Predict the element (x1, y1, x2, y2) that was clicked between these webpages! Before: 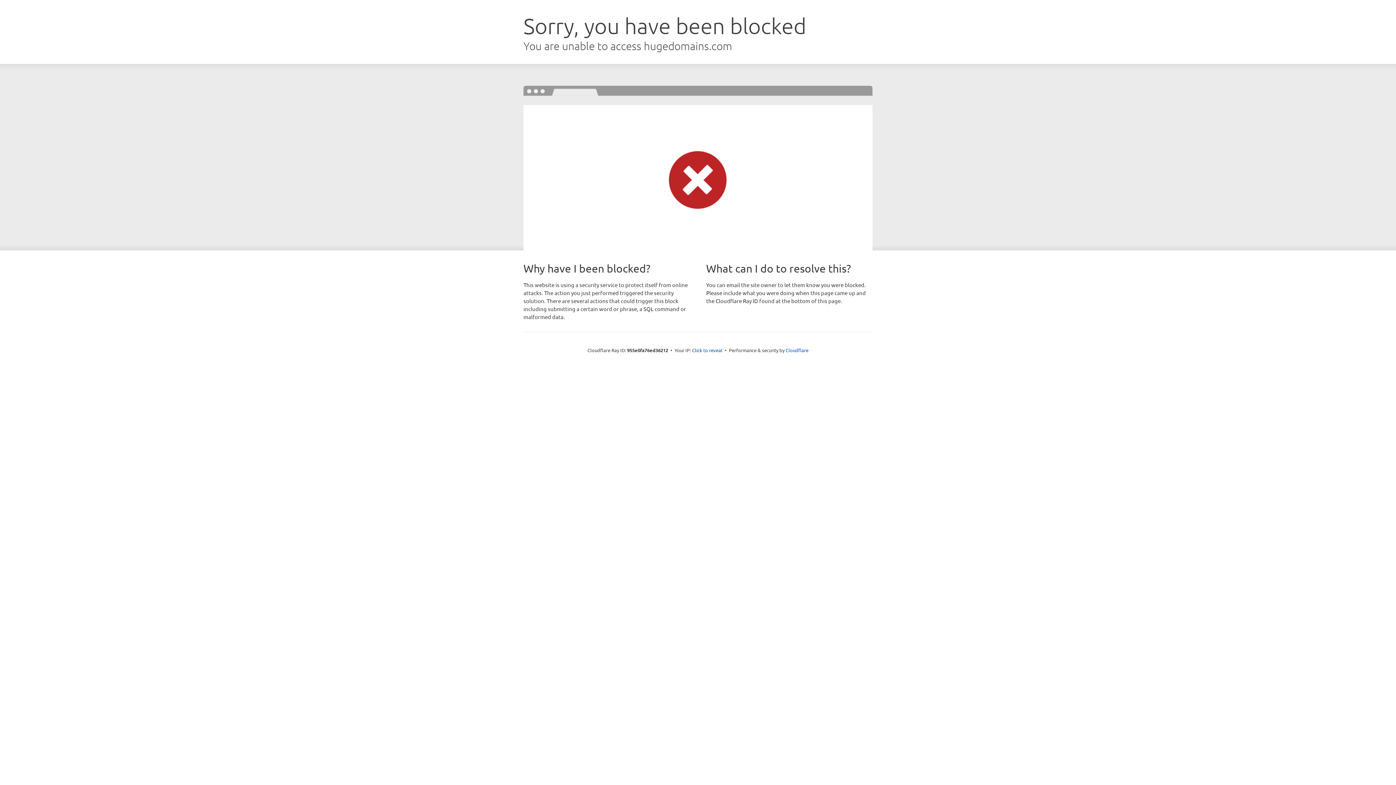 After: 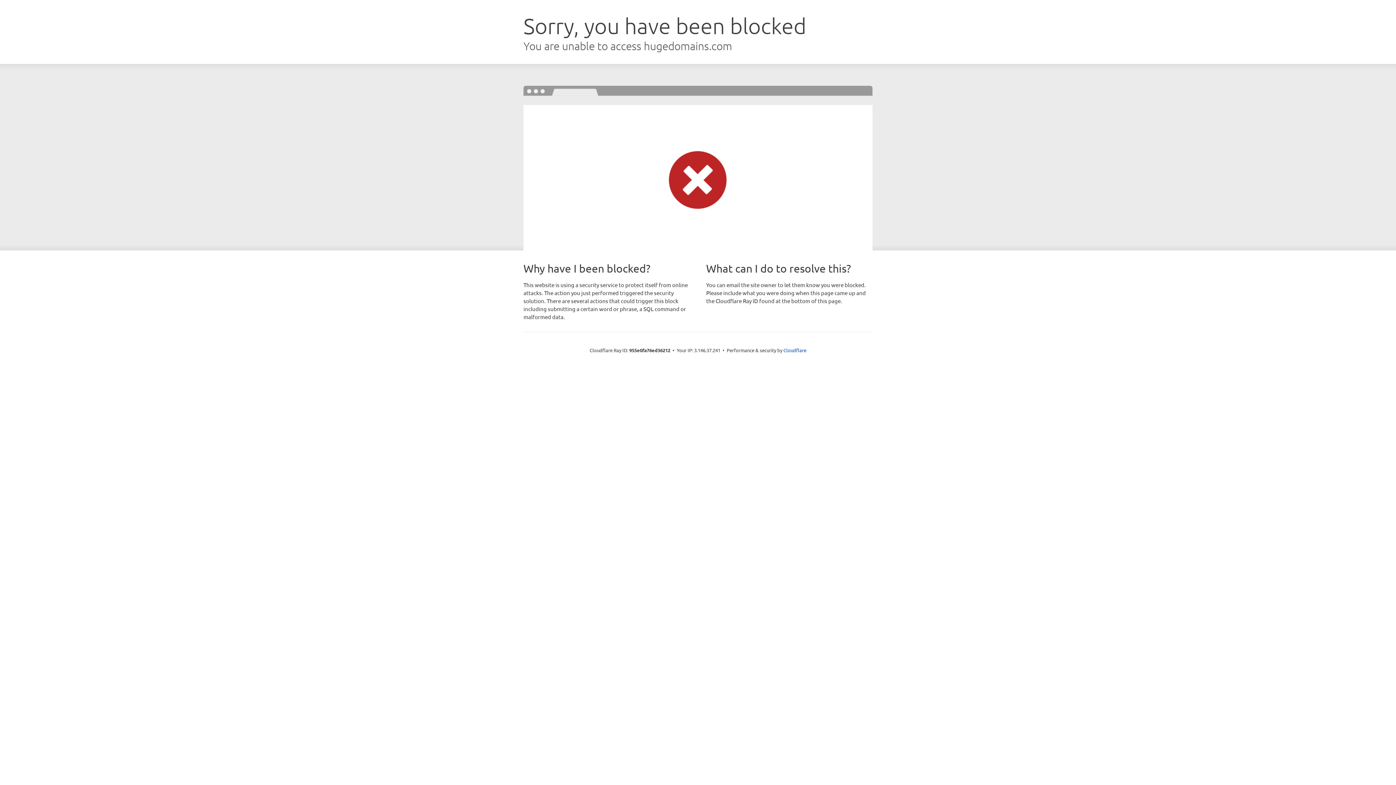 Action: bbox: (692, 346, 722, 353) label: Click to reveal